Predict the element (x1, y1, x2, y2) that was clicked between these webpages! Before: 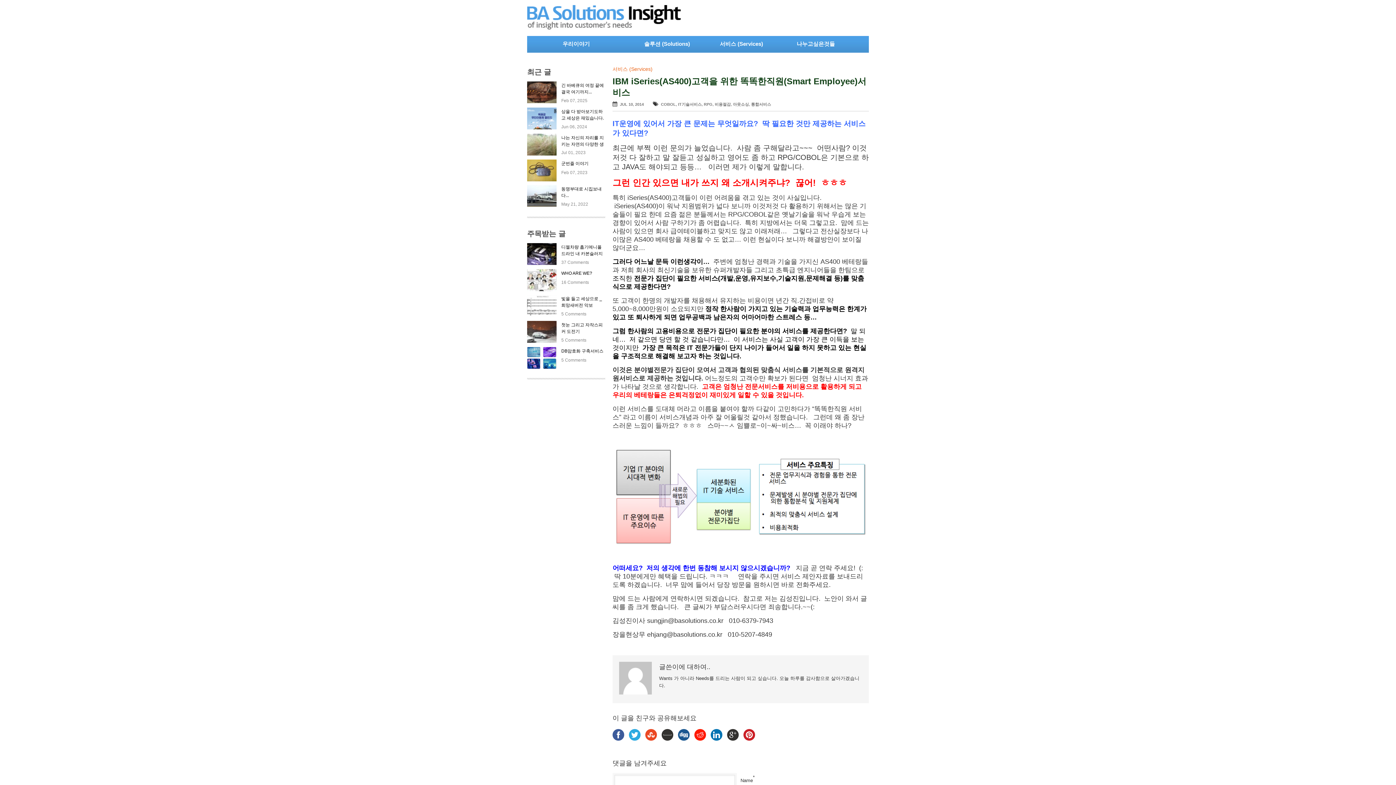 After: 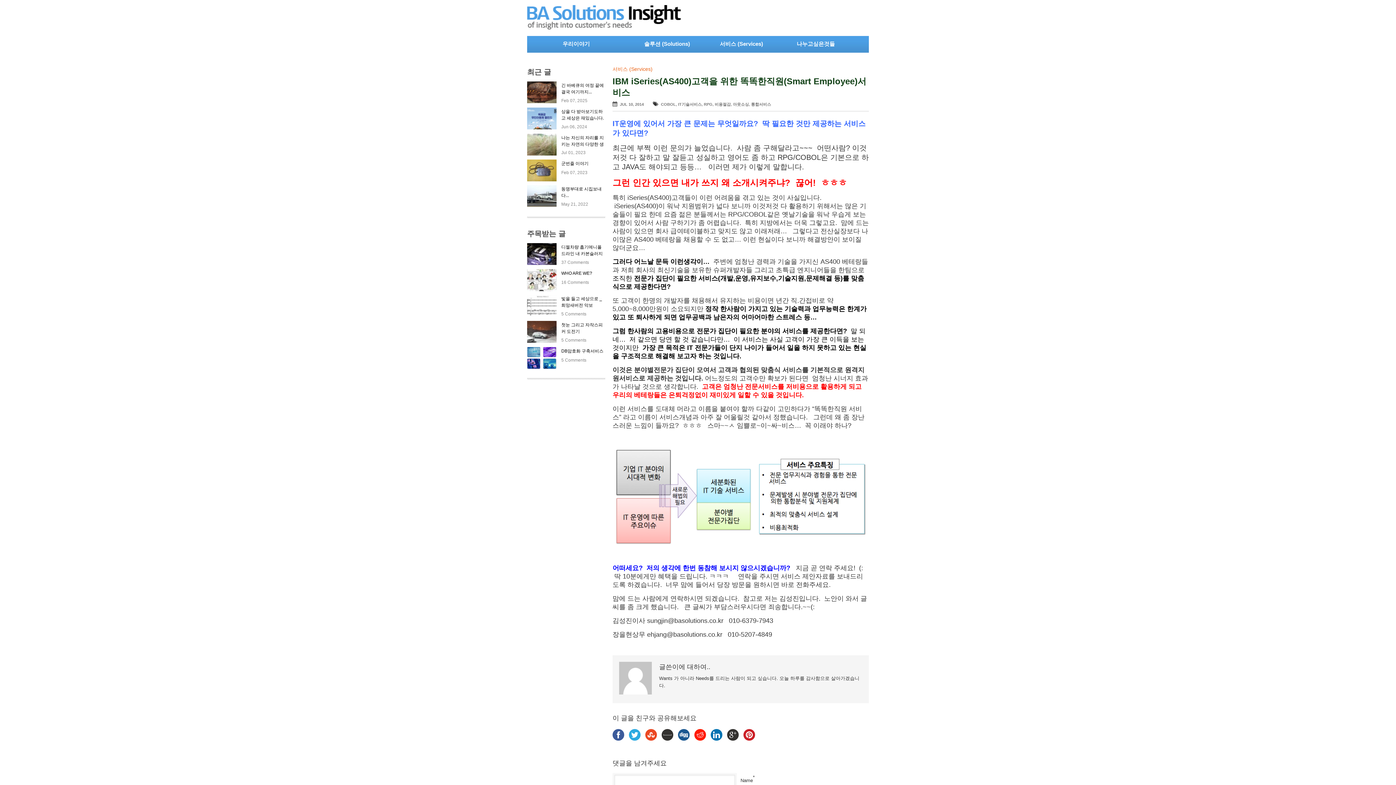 Action: bbox: (727, 729, 738, 741)